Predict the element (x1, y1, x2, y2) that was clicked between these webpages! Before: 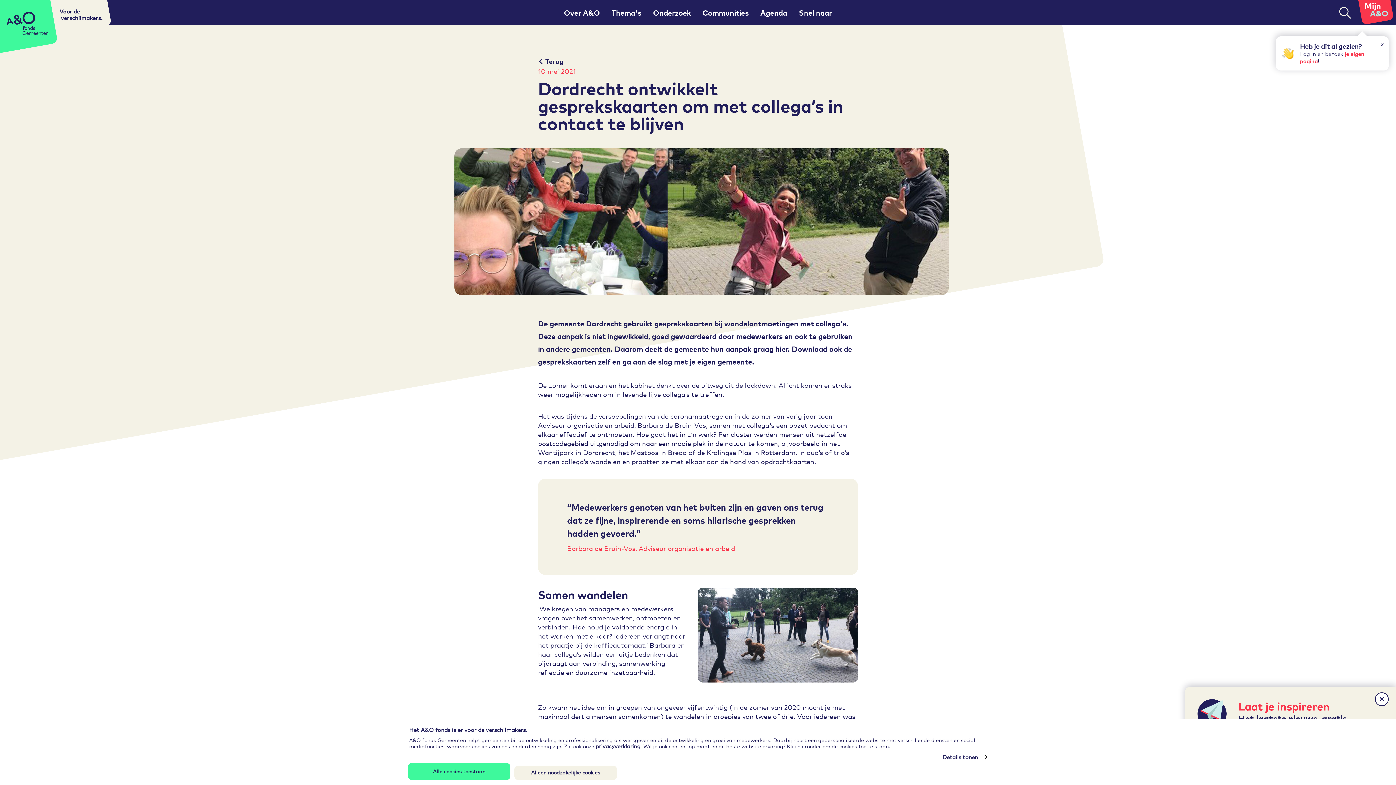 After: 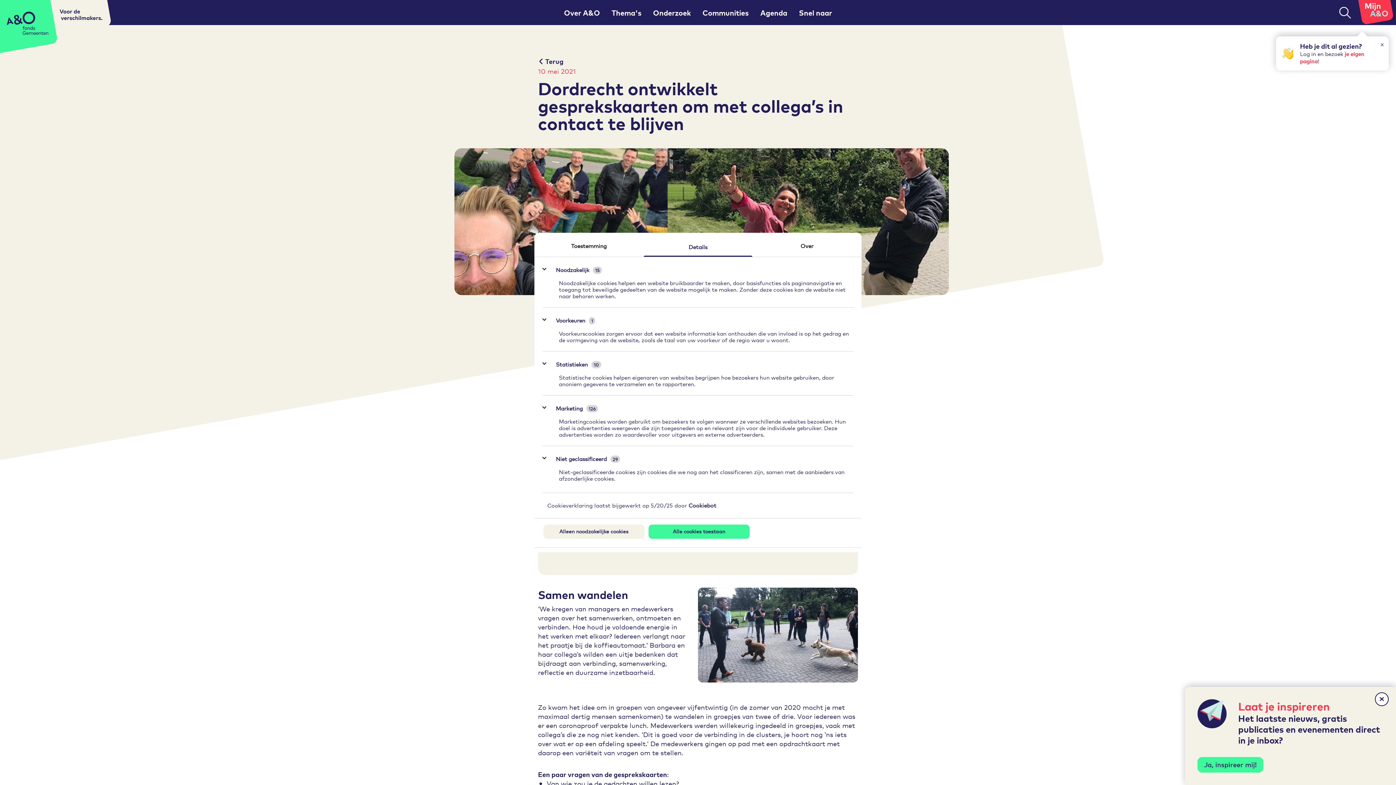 Action: bbox: (942, 751, 986, 762) label: Details tonen